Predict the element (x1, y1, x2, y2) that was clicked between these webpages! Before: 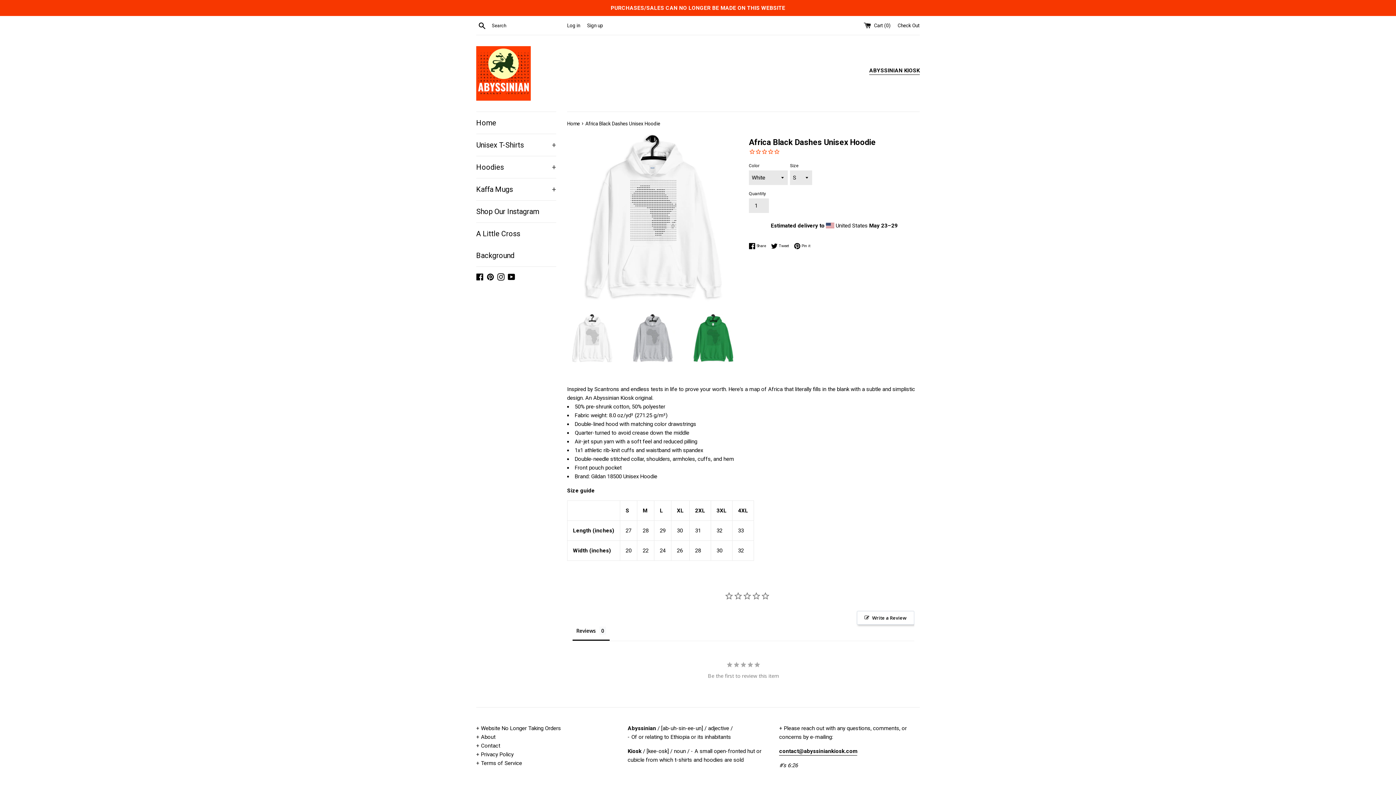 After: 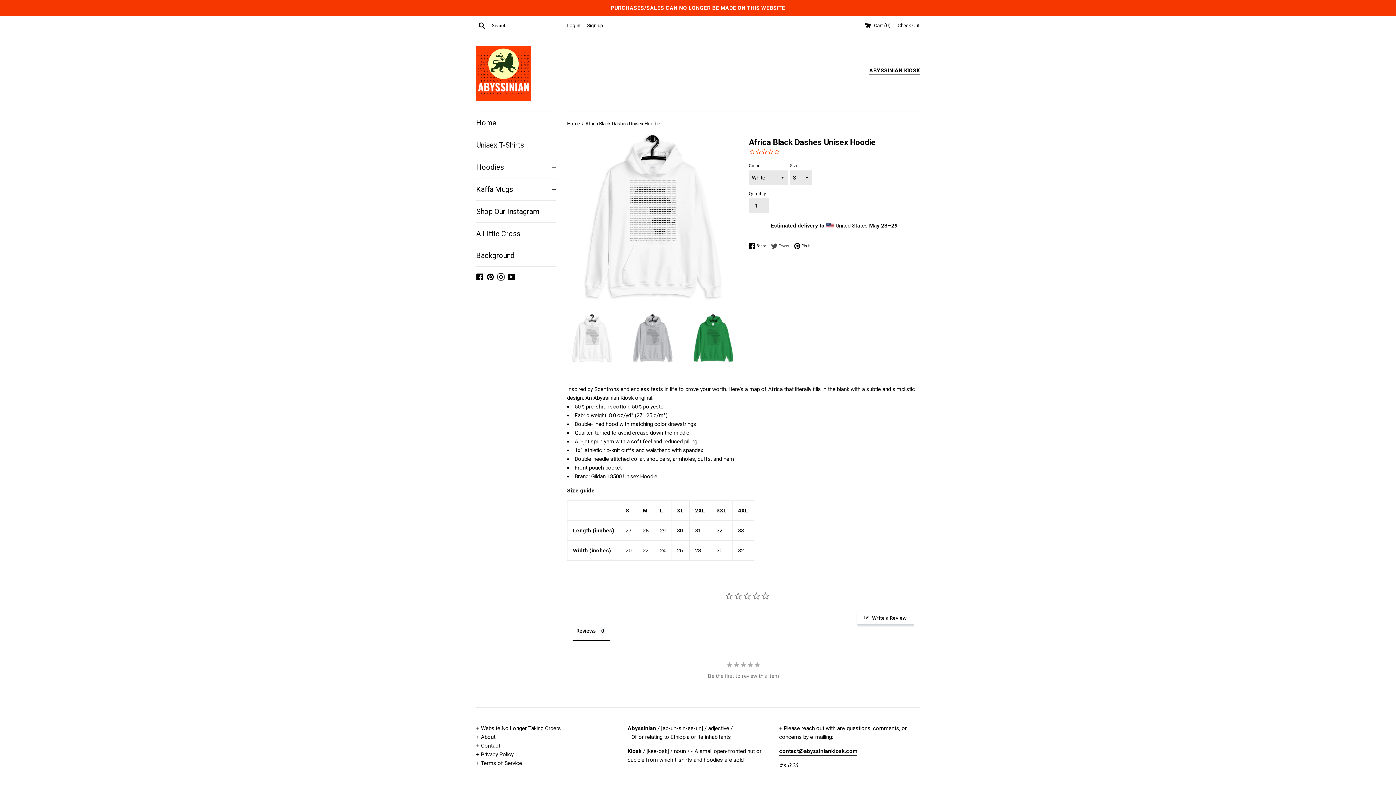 Action: label:  Tweet
Tweet on Twitter bbox: (771, 243, 792, 249)